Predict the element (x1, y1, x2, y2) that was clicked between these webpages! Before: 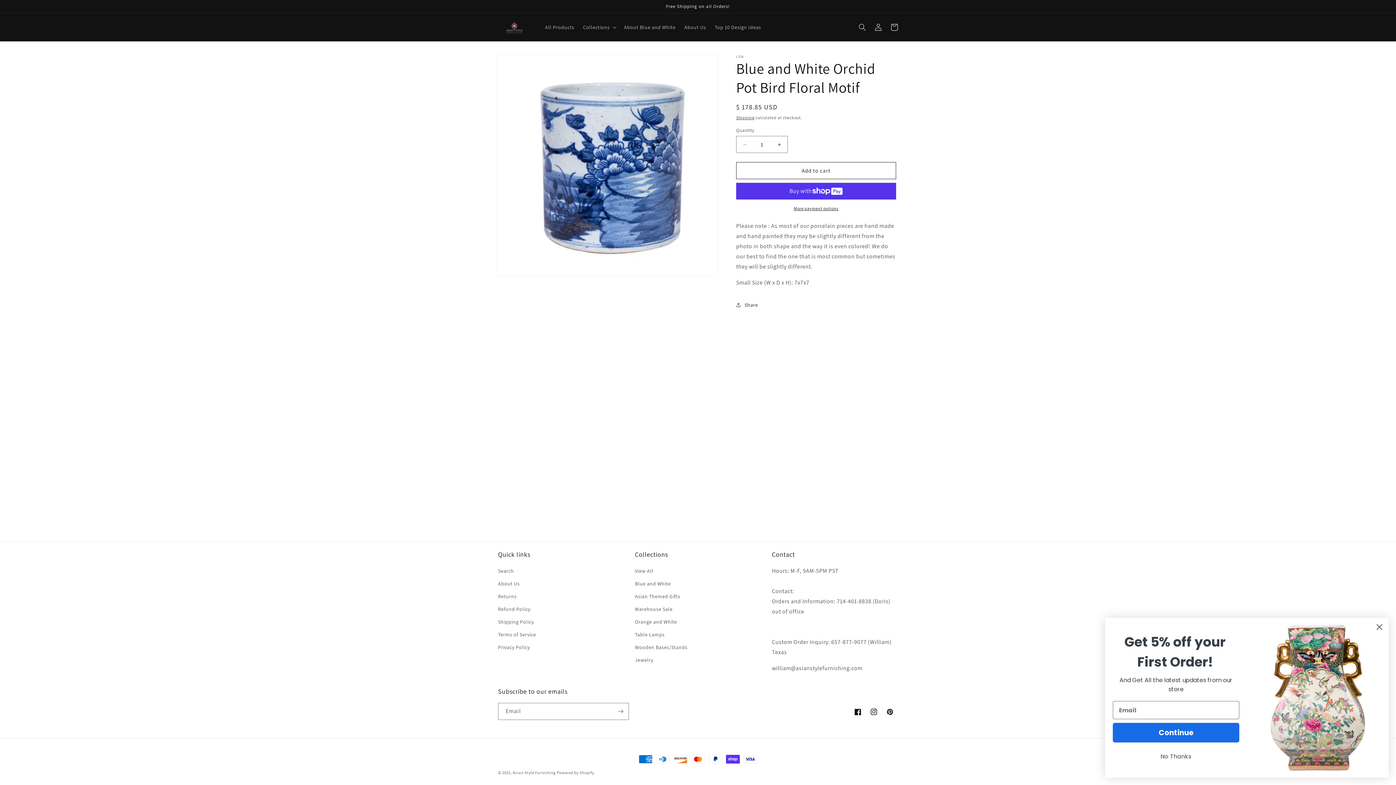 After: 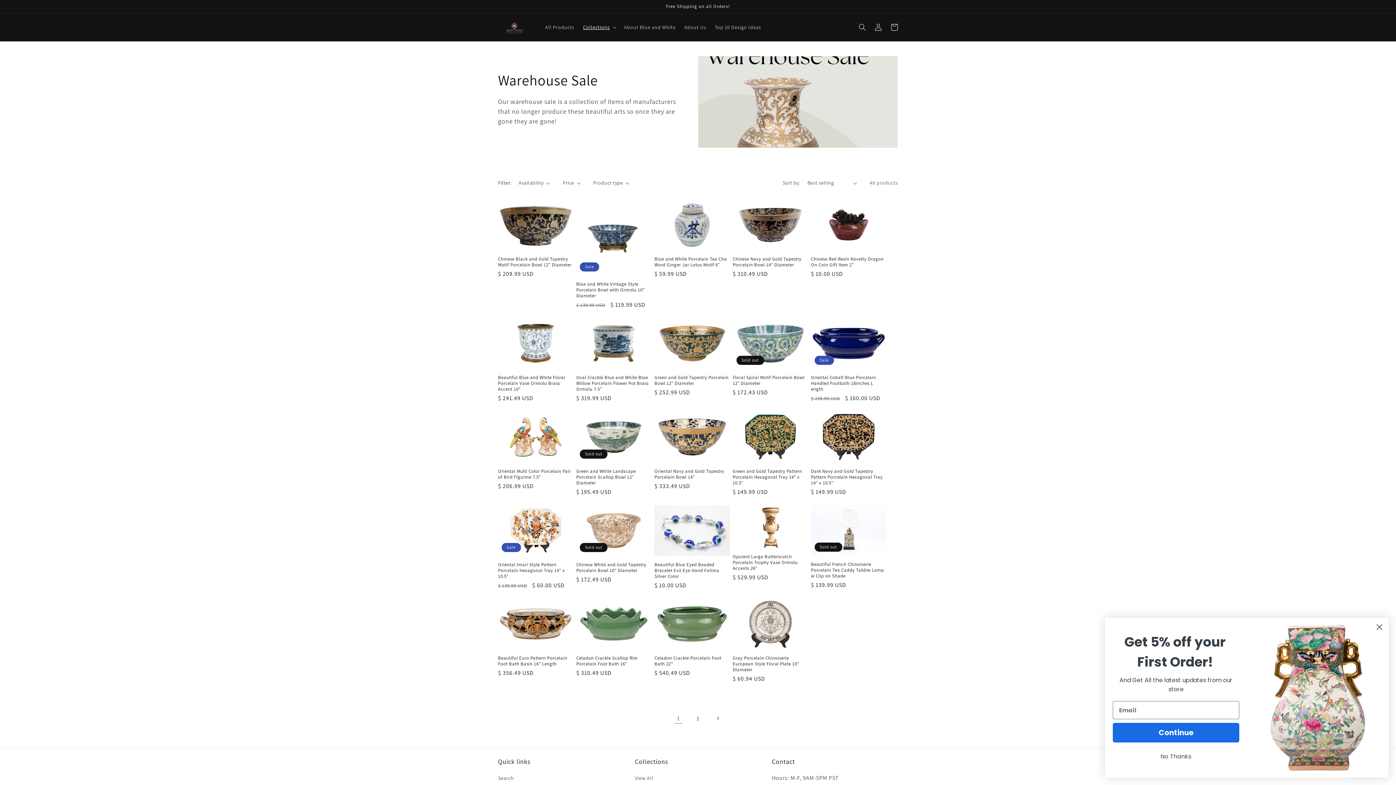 Action: bbox: (635, 603, 672, 616) label: Warehouse Sale